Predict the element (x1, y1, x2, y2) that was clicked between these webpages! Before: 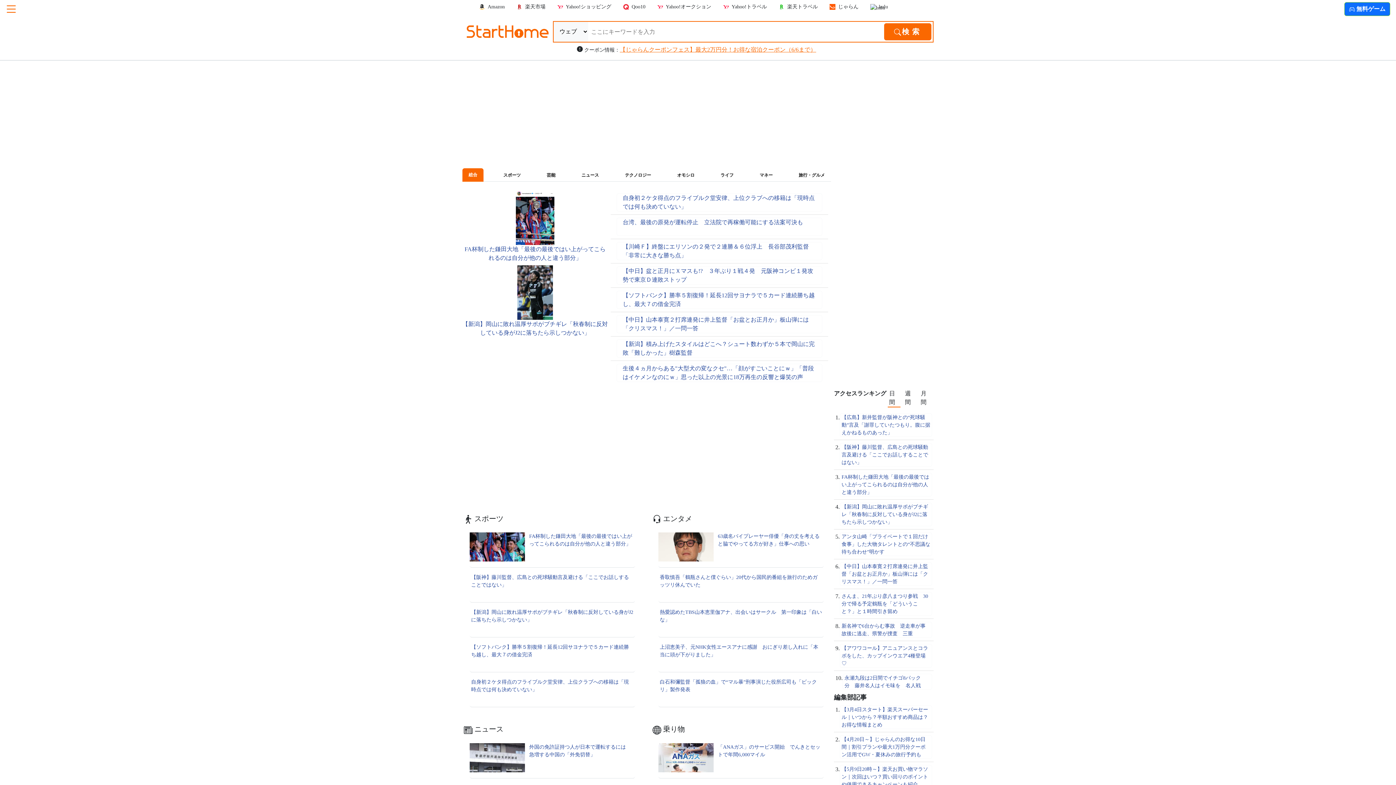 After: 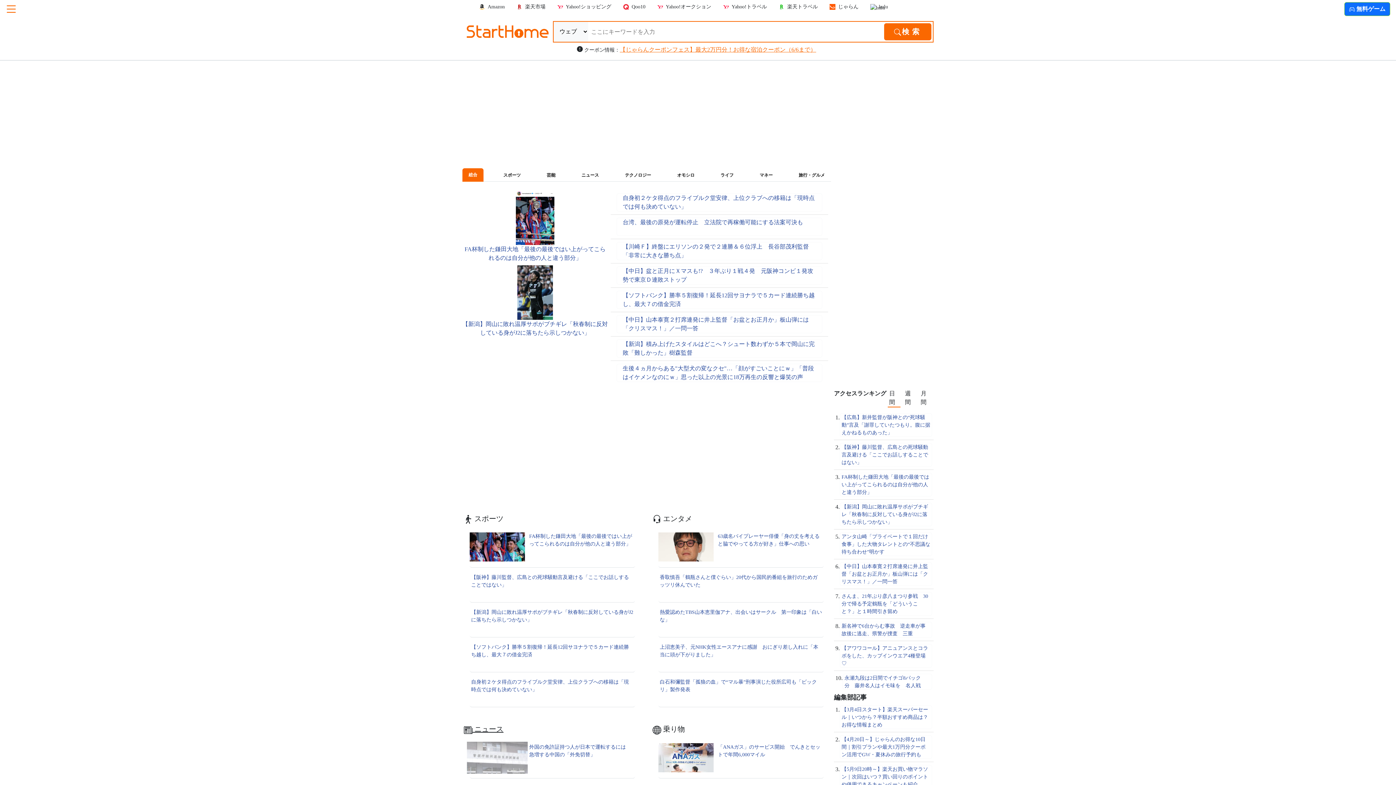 Action: bbox: (464, 725, 503, 733) label:  ニュース